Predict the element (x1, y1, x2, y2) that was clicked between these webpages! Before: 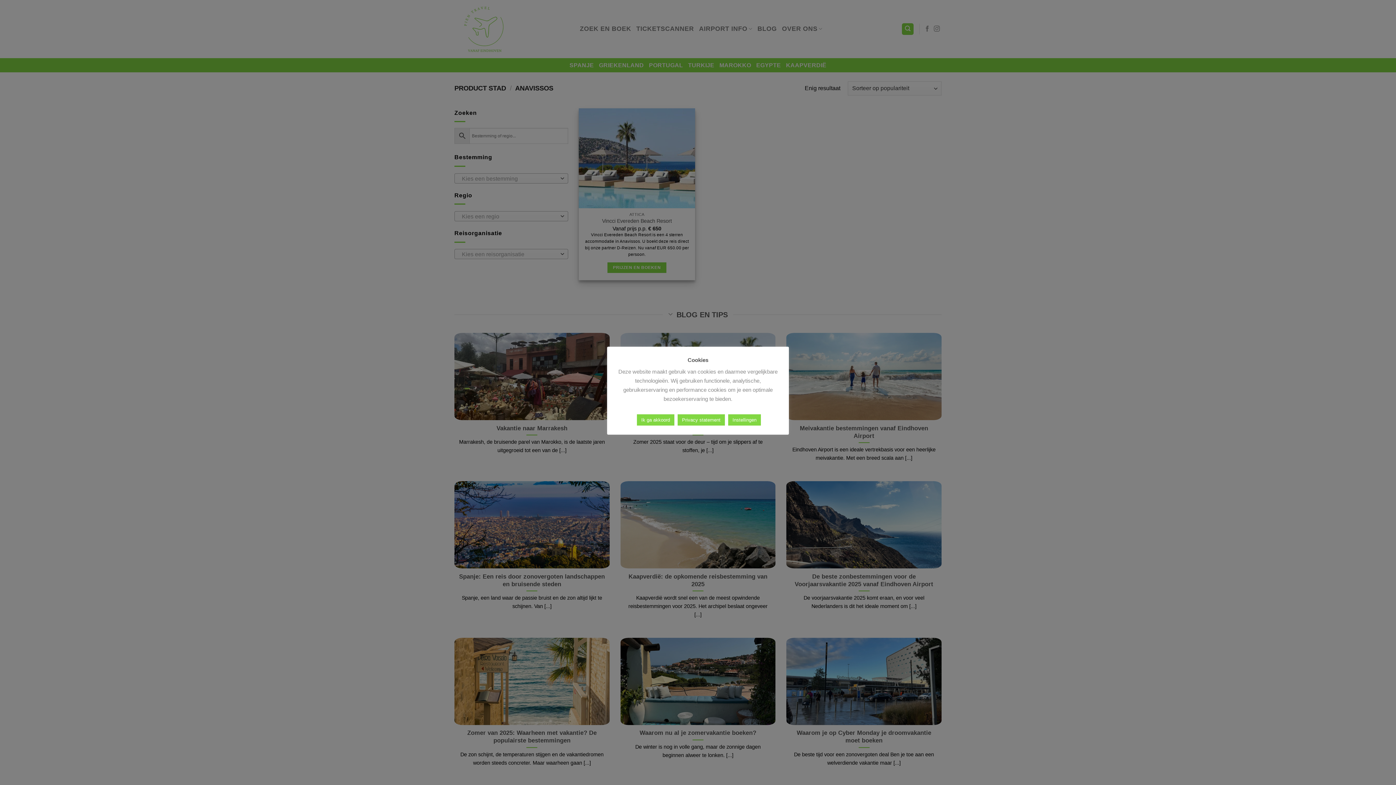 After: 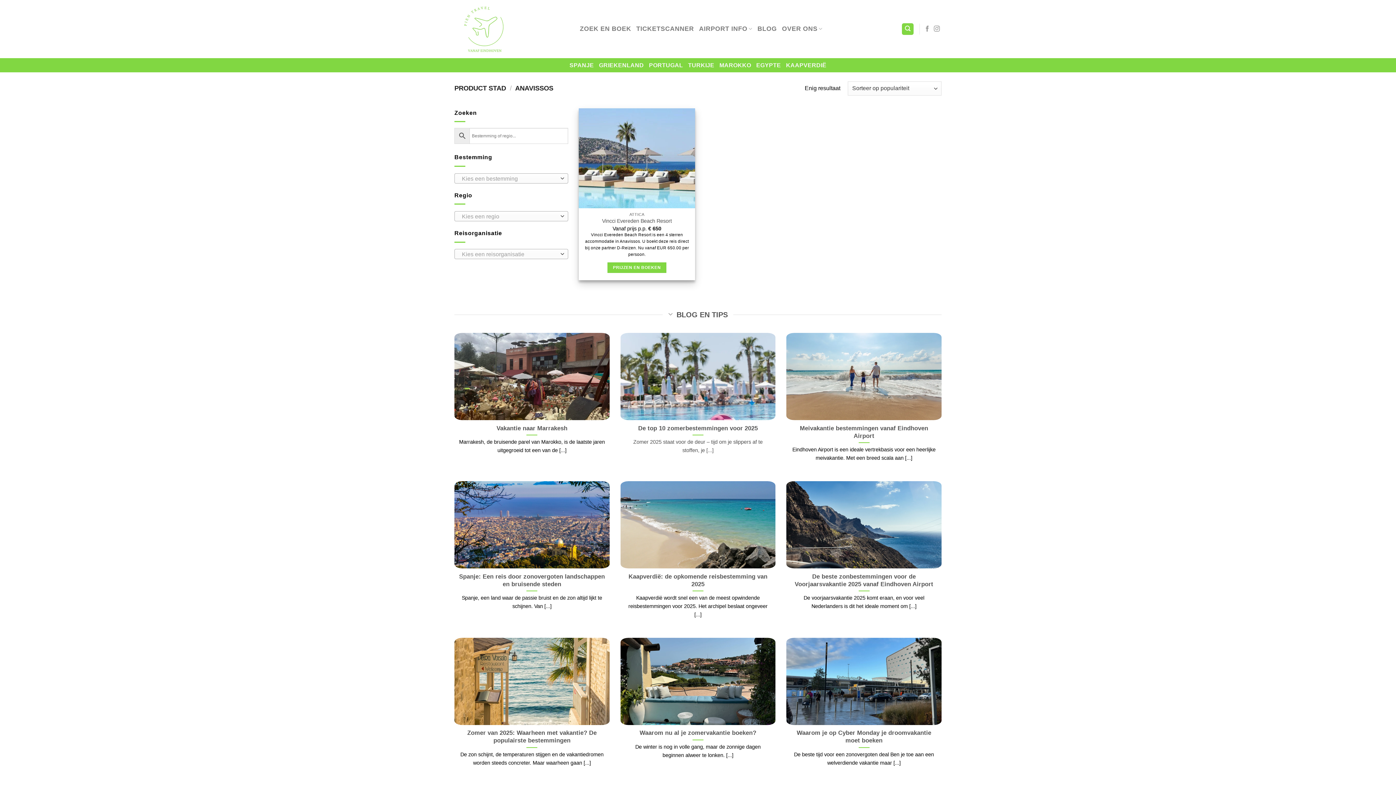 Action: label: Ik ga akkoord bbox: (637, 414, 674, 425)